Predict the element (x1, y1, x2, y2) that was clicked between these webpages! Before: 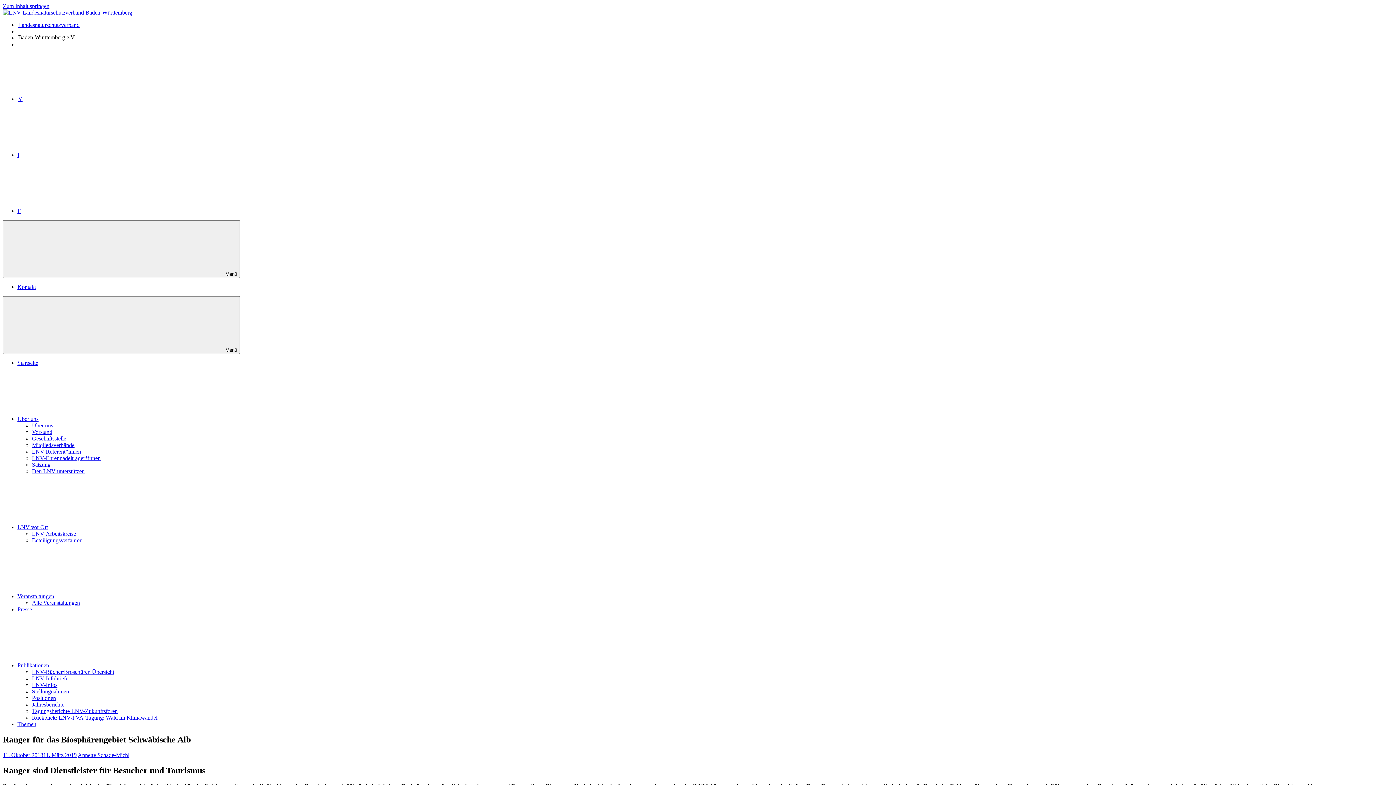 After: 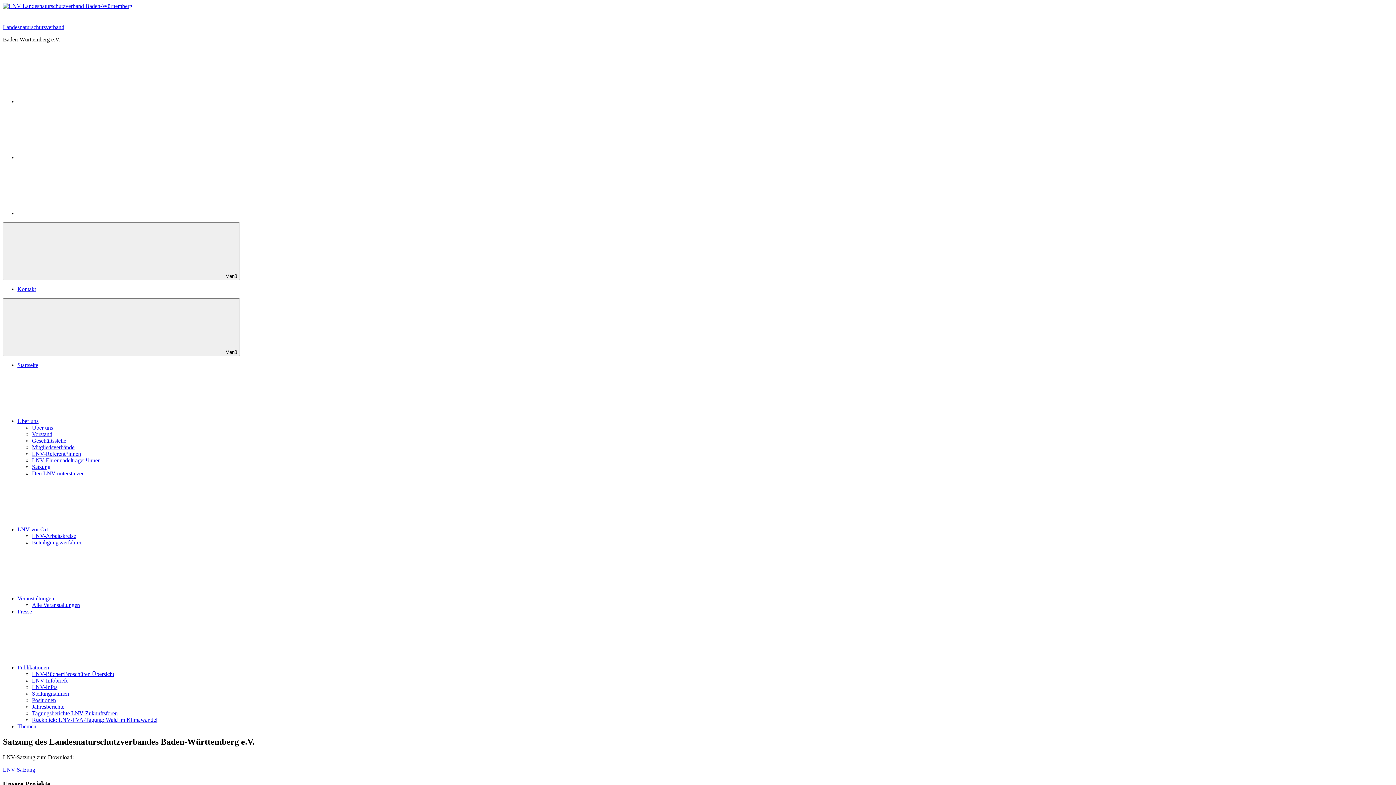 Action: bbox: (32, 461, 50, 468) label: Satzung